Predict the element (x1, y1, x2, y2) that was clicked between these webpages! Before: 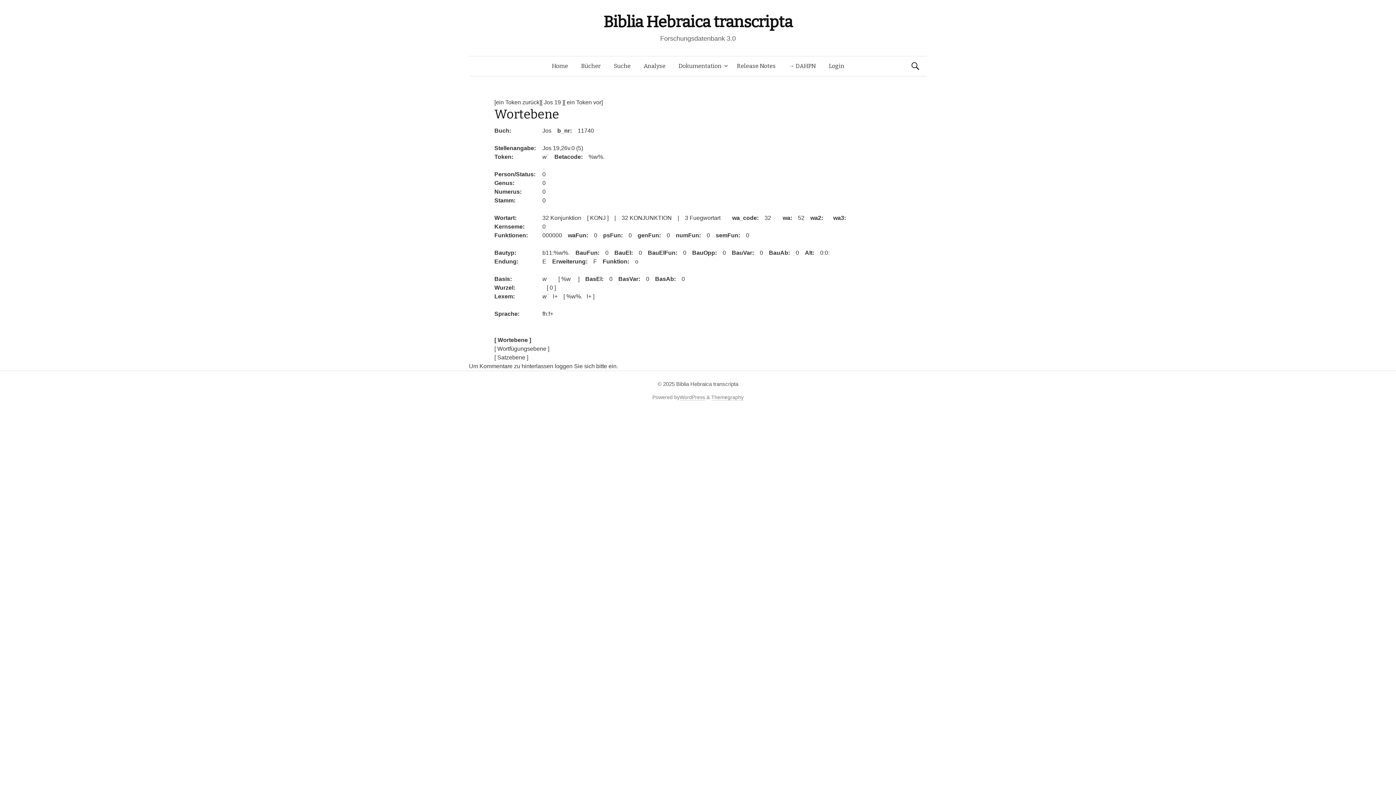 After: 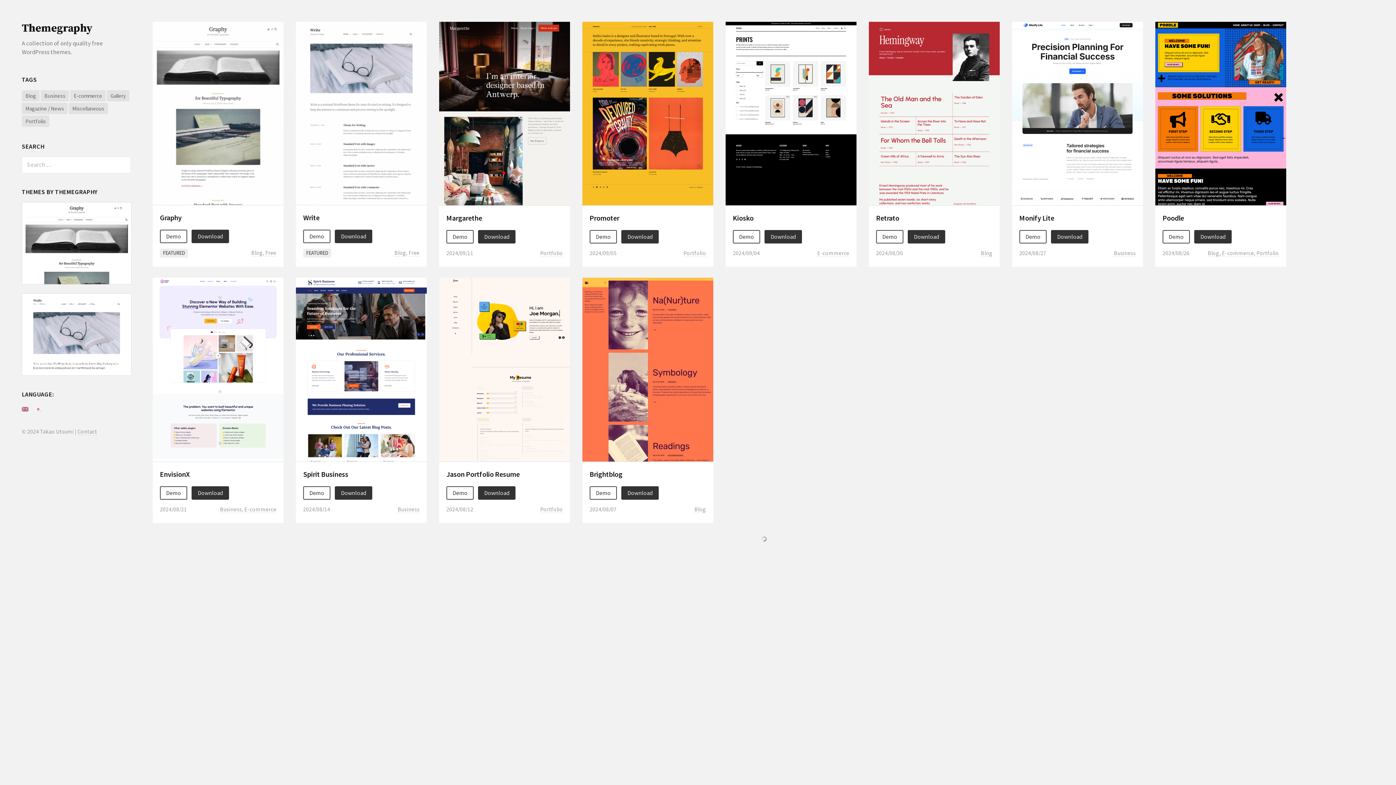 Action: bbox: (711, 394, 743, 400) label: Themegraphy